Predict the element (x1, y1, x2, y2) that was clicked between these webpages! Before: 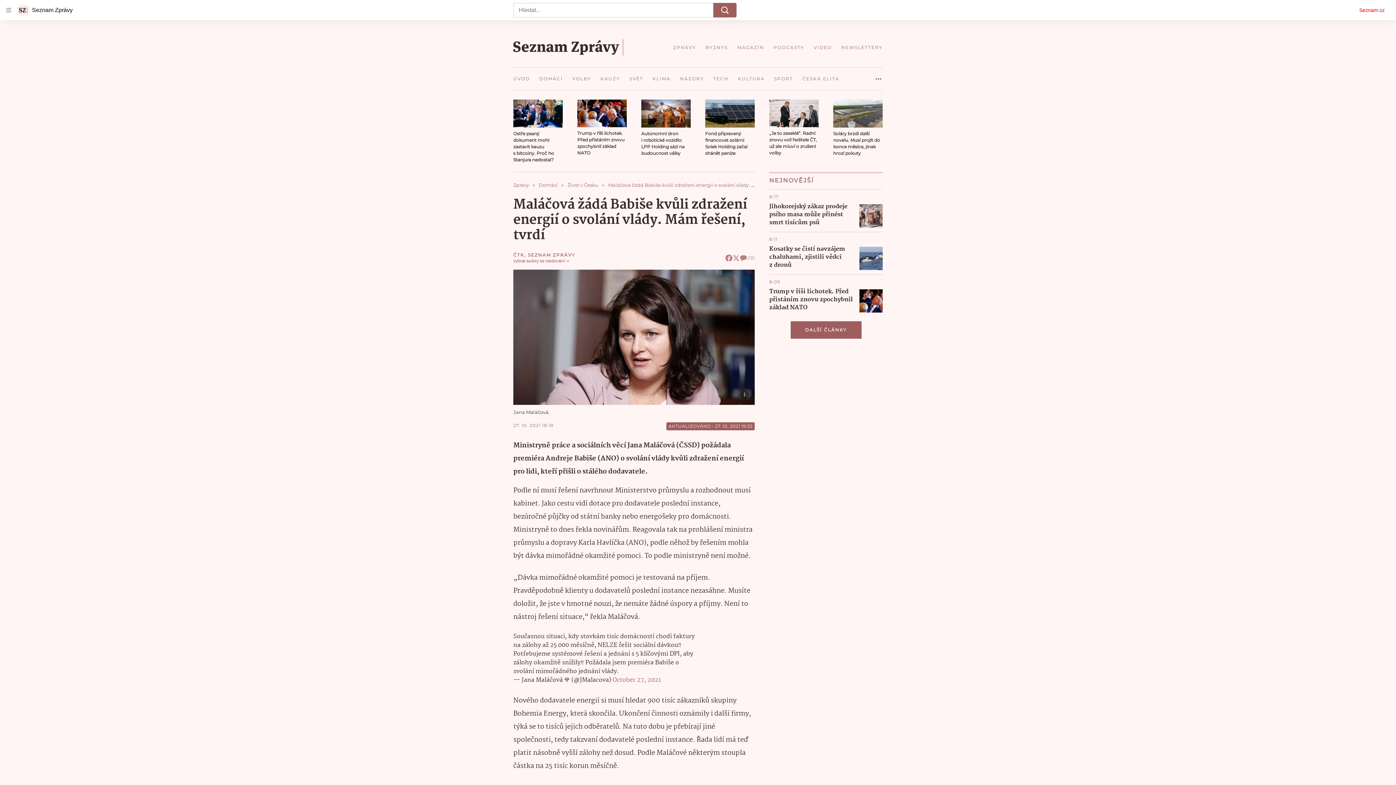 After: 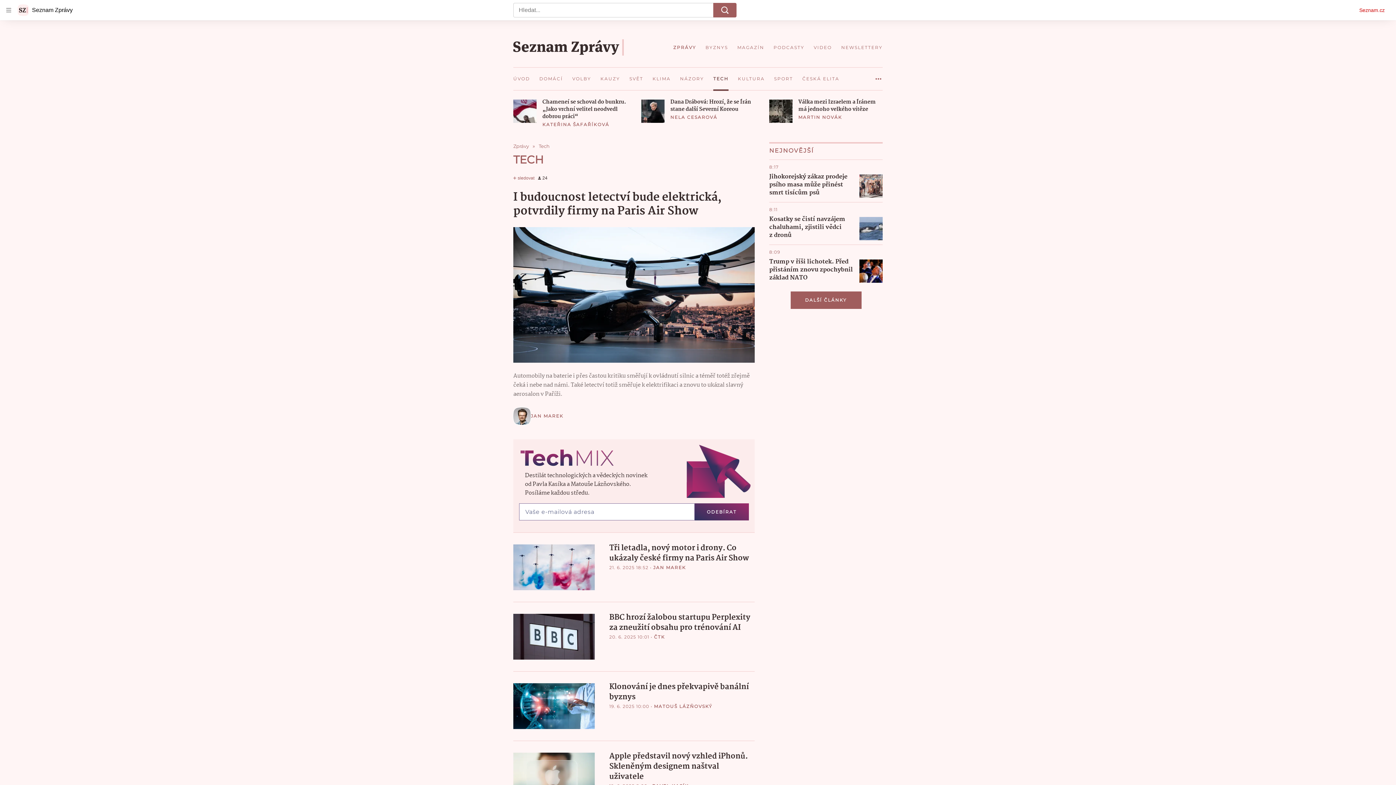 Action: bbox: (708, 67, 733, 90) label: TECH